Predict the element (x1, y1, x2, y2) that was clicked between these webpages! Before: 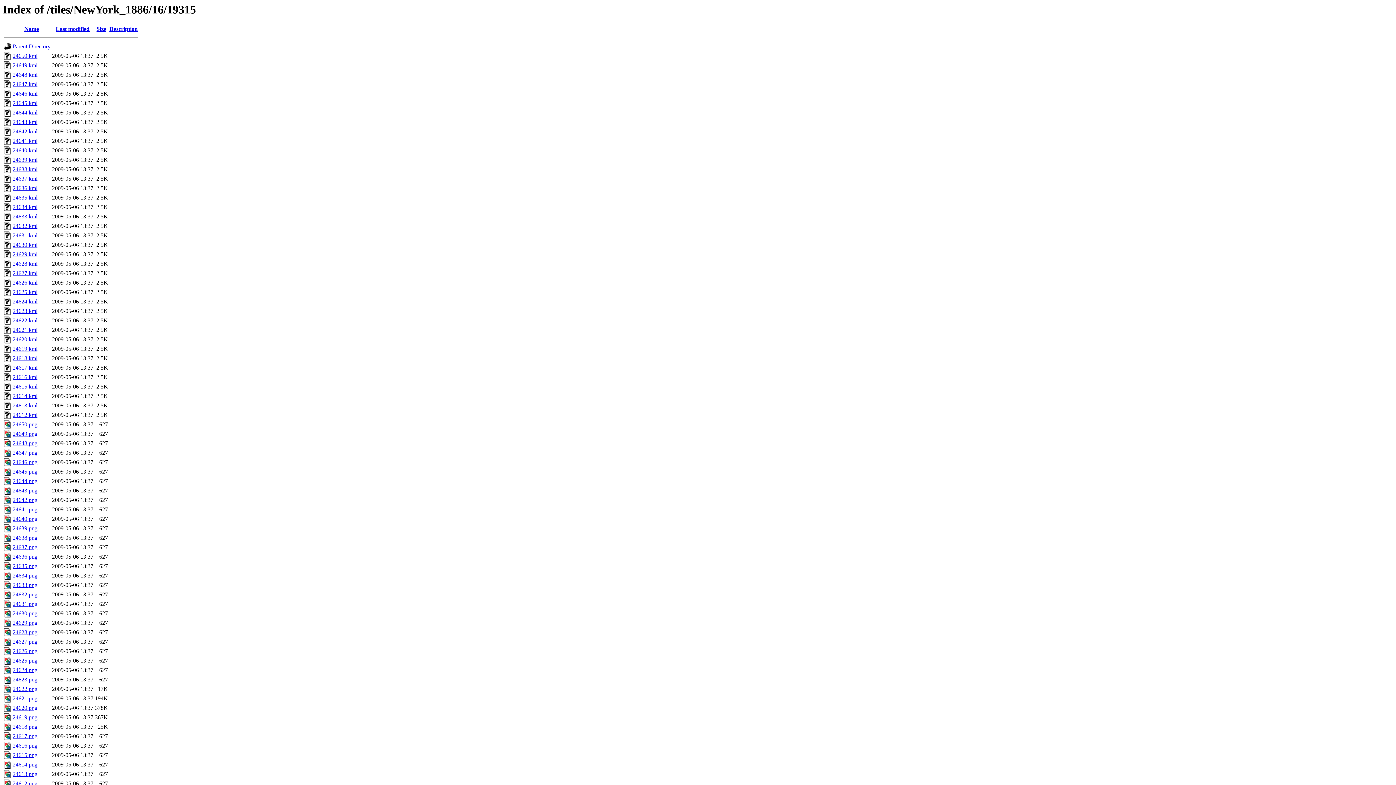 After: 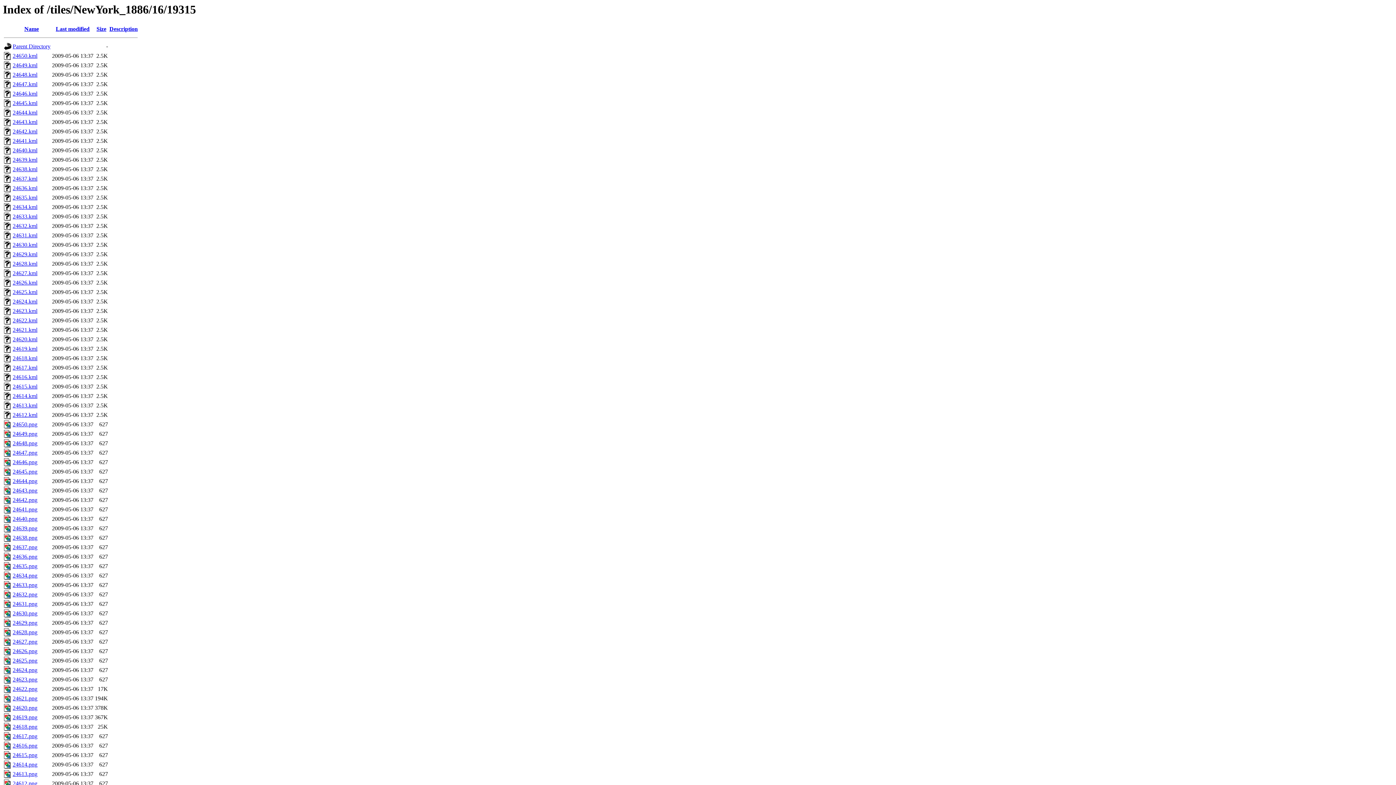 Action: label: 24616.kml bbox: (12, 374, 37, 380)